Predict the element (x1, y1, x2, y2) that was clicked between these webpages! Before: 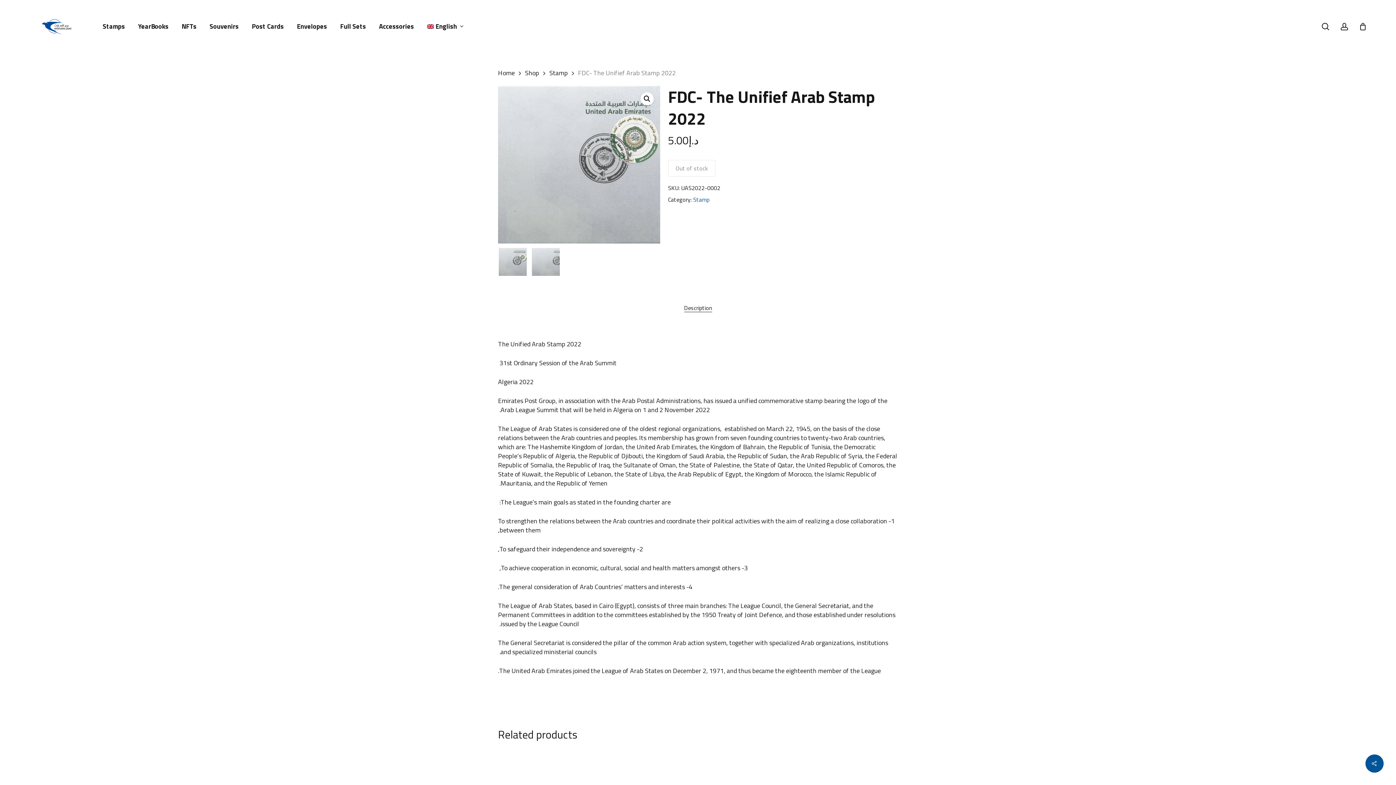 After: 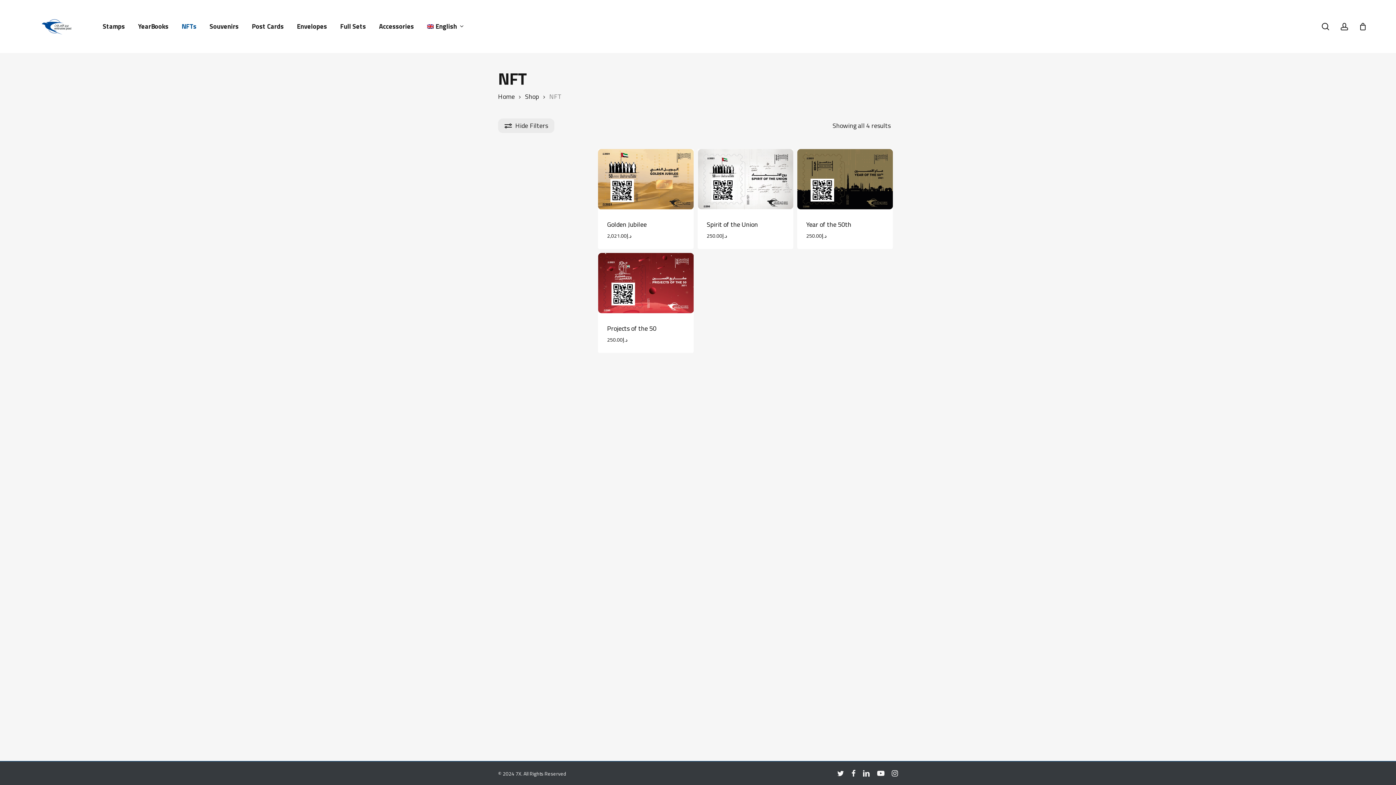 Action: bbox: (175, 23, 203, 29) label: NFTs